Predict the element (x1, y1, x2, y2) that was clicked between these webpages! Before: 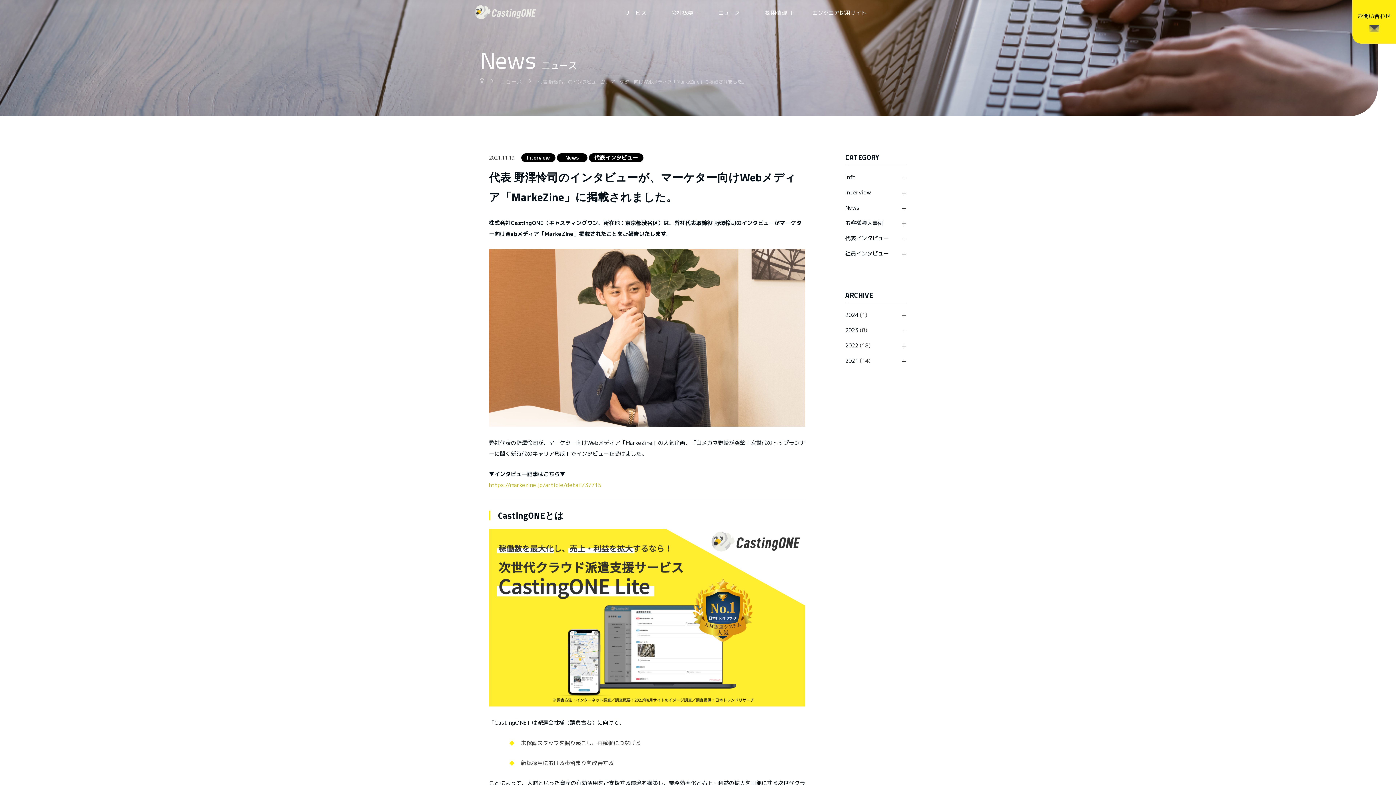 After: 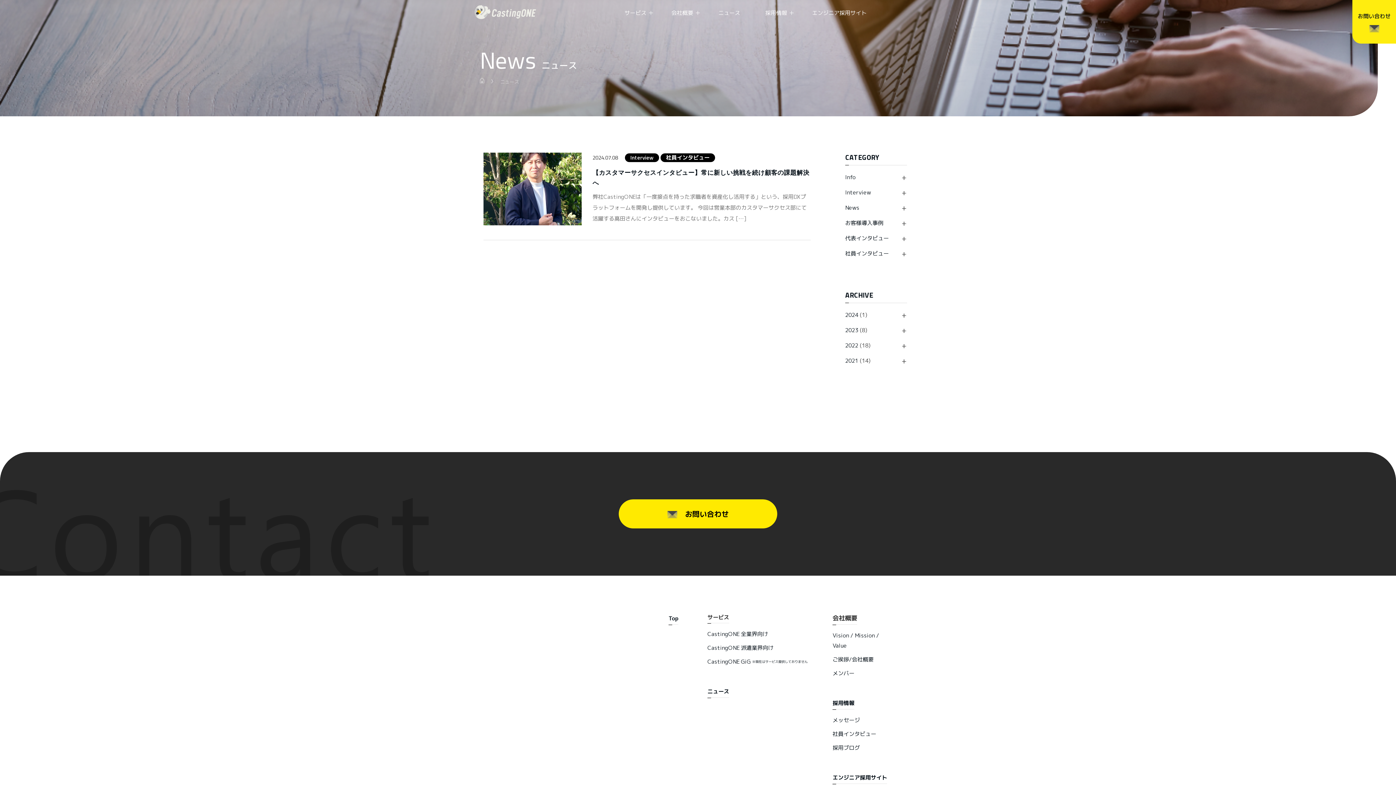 Action: label: 2024 bbox: (845, 311, 858, 318)